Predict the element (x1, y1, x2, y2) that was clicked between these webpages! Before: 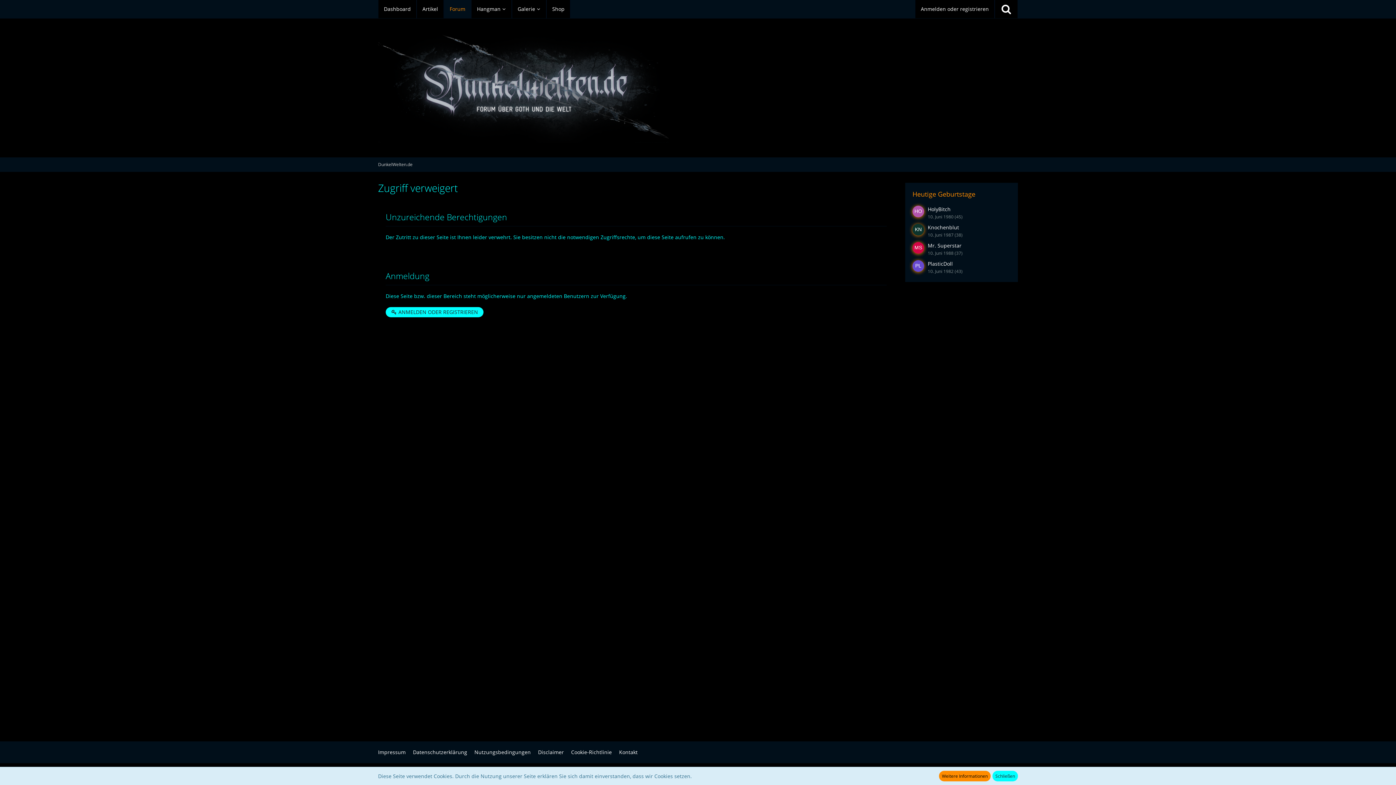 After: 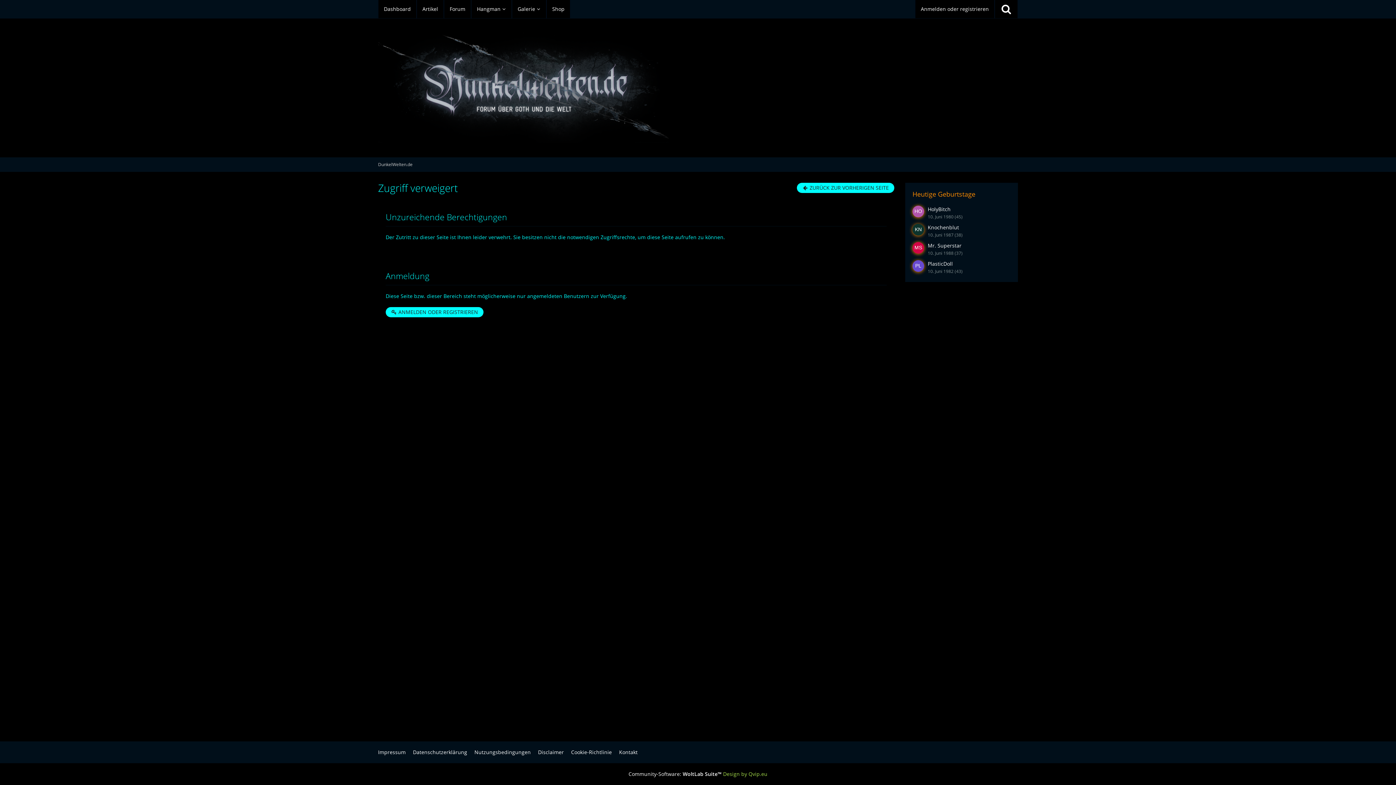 Action: bbox: (928, 242, 961, 249) label: Mr. Superstar